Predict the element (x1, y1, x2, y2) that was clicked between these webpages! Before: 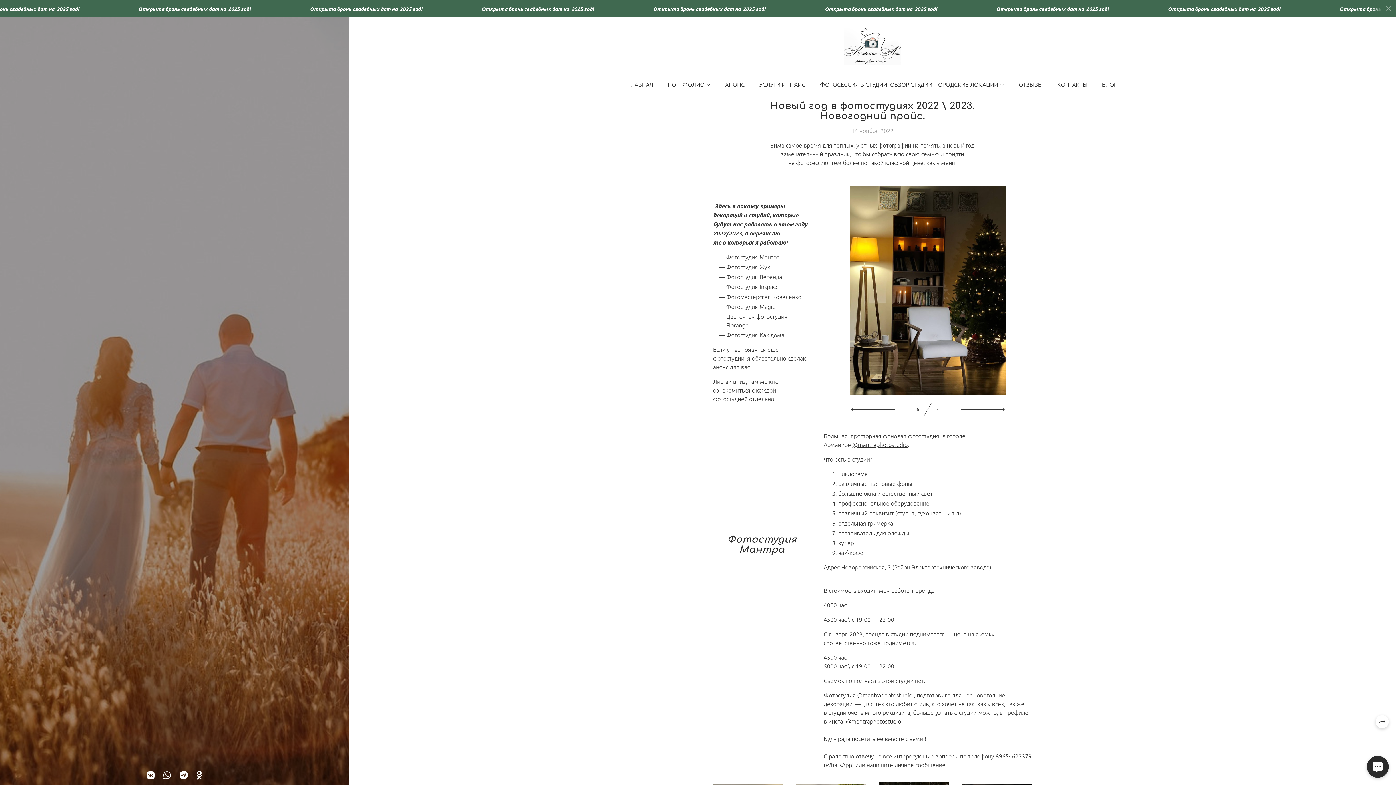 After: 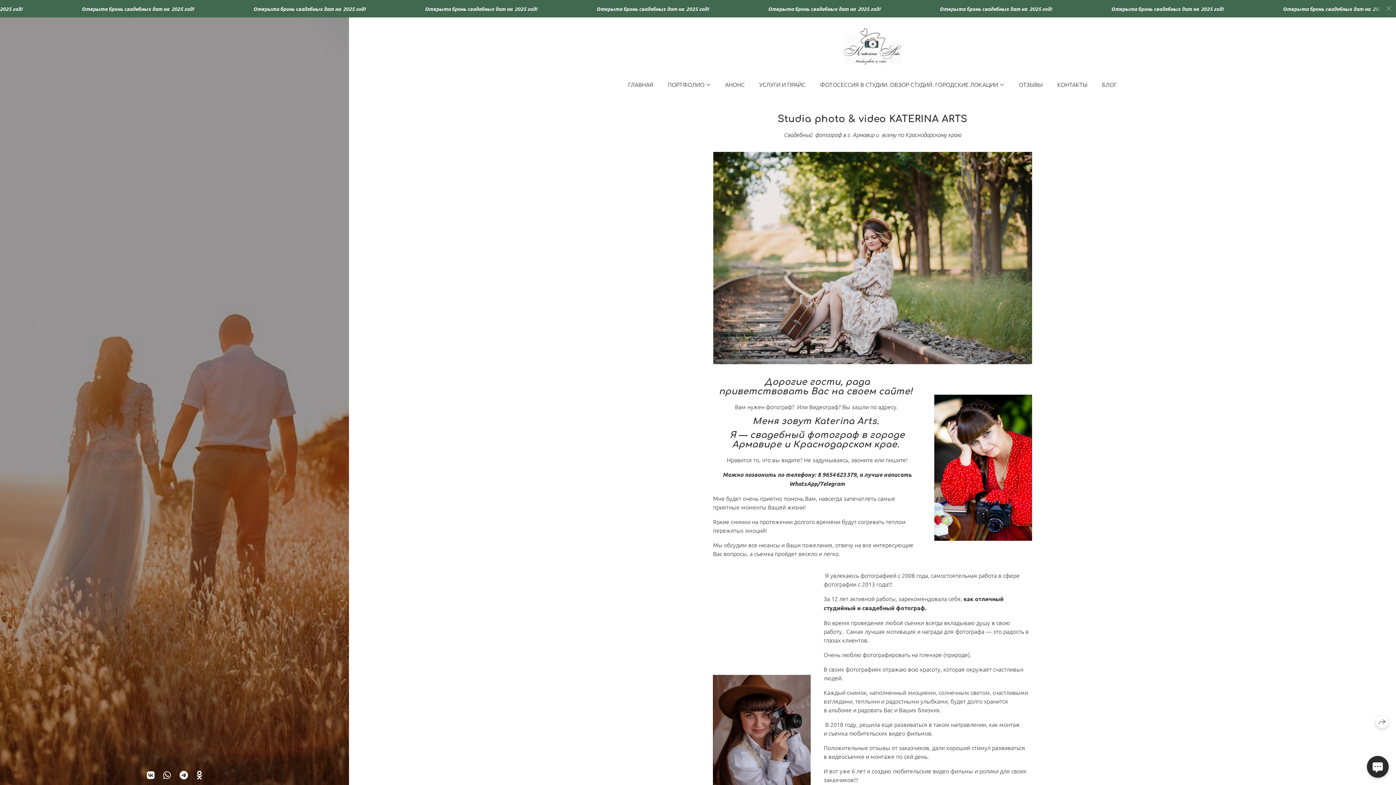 Action: bbox: (628, 80, 653, 88) label: ГЛАВНАЯ